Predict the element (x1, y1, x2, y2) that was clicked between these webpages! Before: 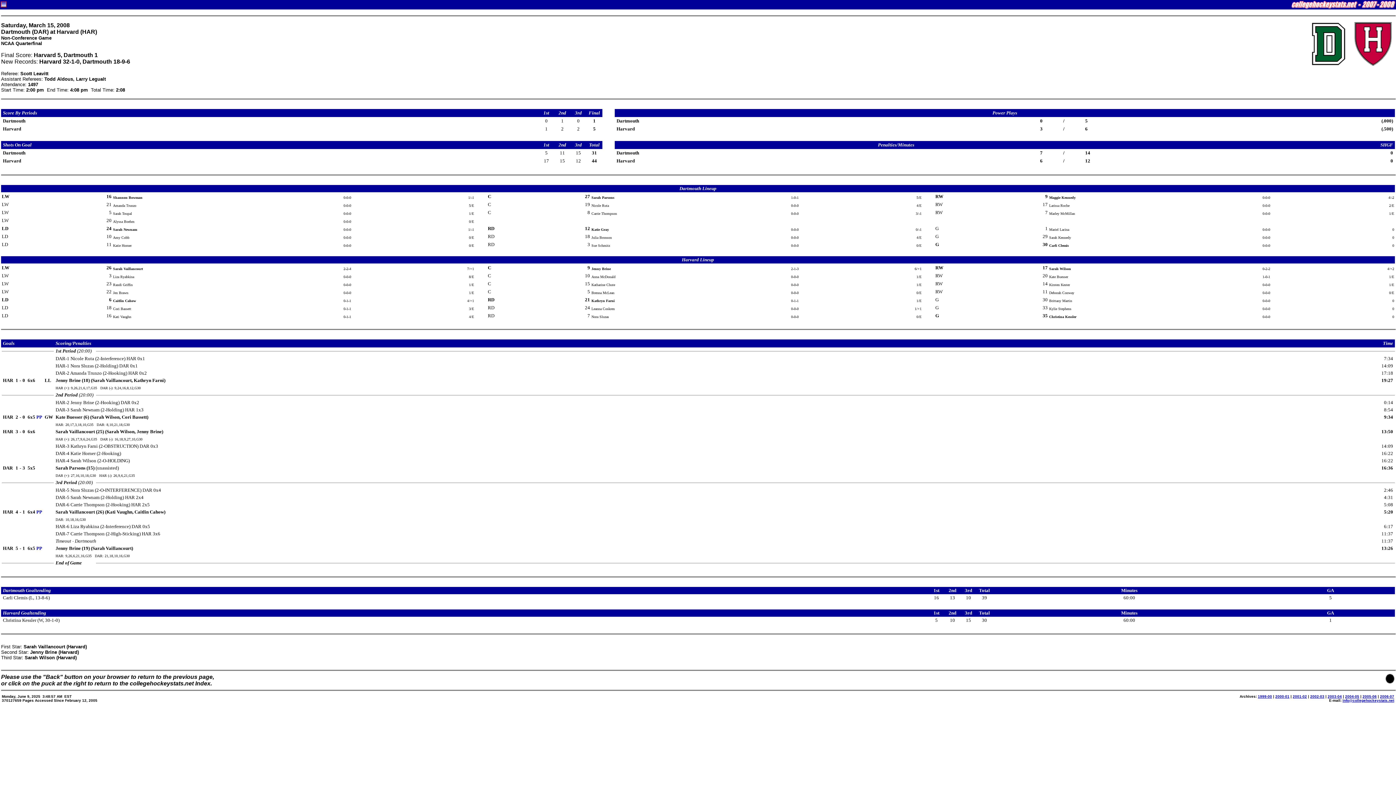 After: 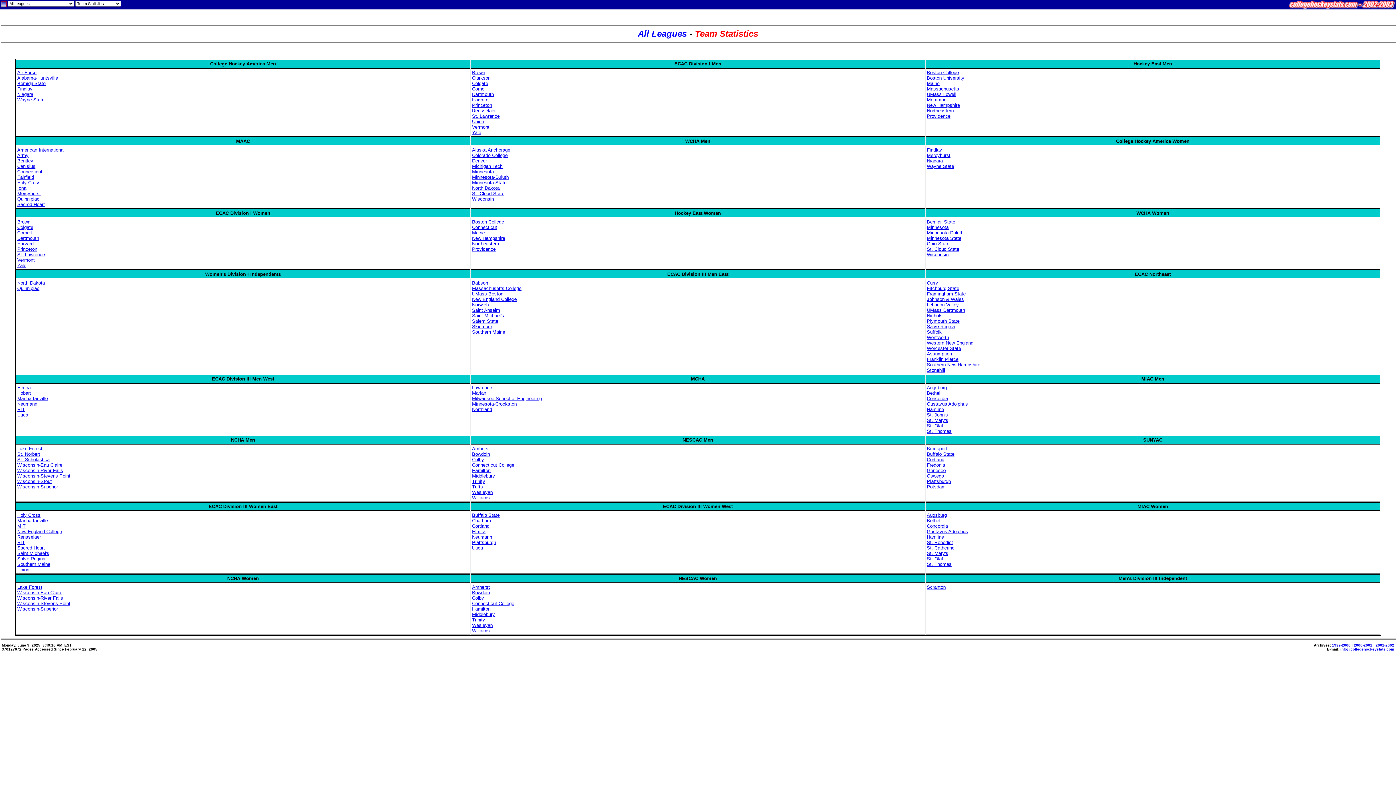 Action: label: 2002-03 bbox: (1310, 694, 1324, 698)